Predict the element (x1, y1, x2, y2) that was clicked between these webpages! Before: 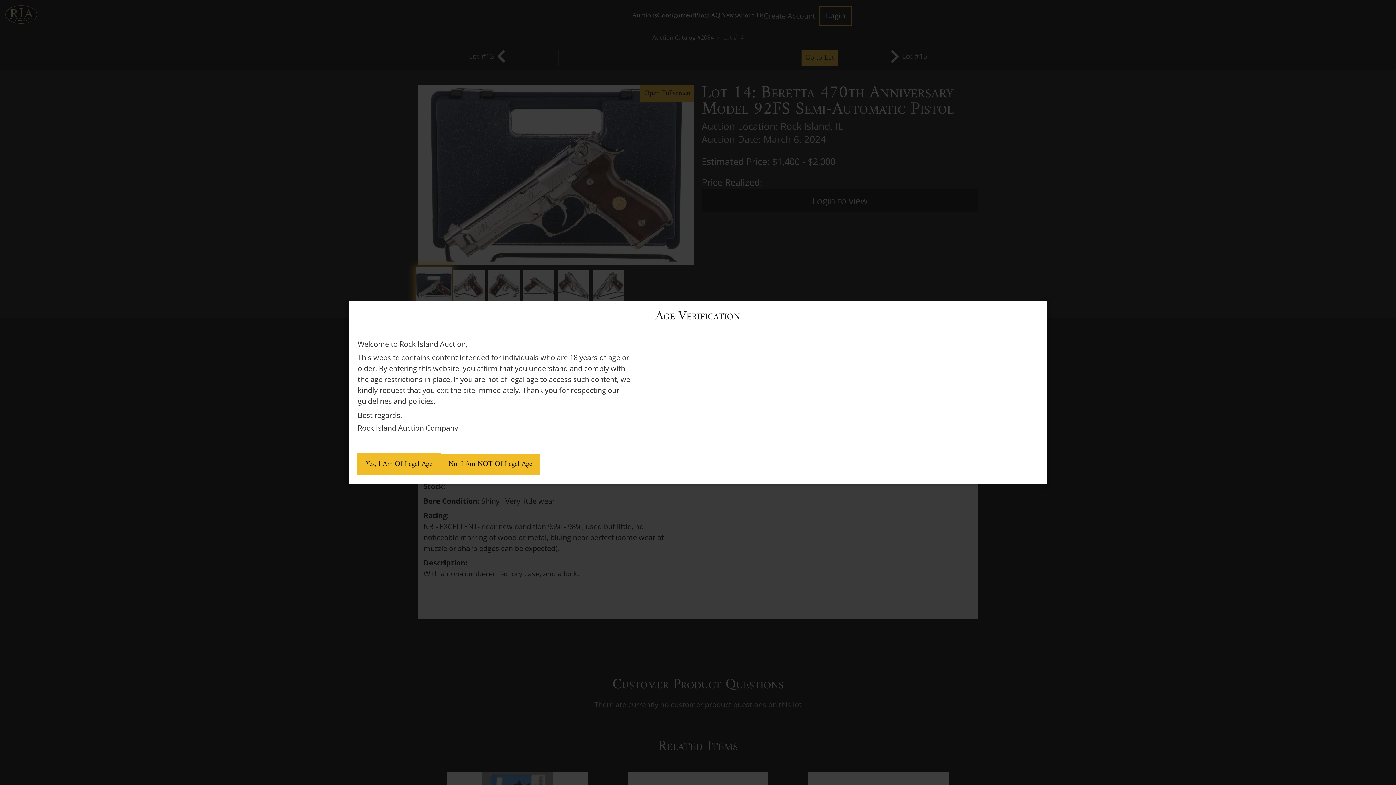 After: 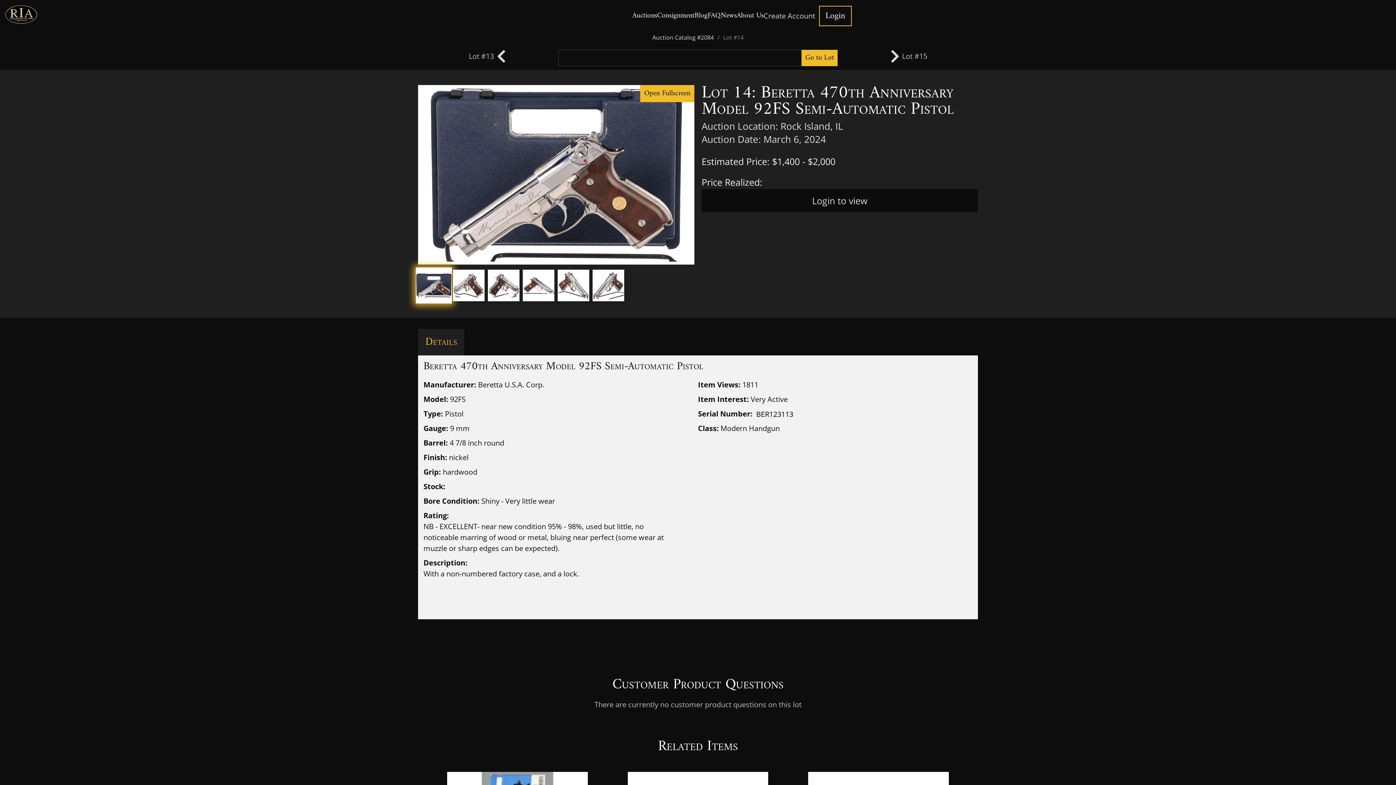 Action: bbox: (357, 453, 440, 475) label: Yes, I Am Of Legal Age